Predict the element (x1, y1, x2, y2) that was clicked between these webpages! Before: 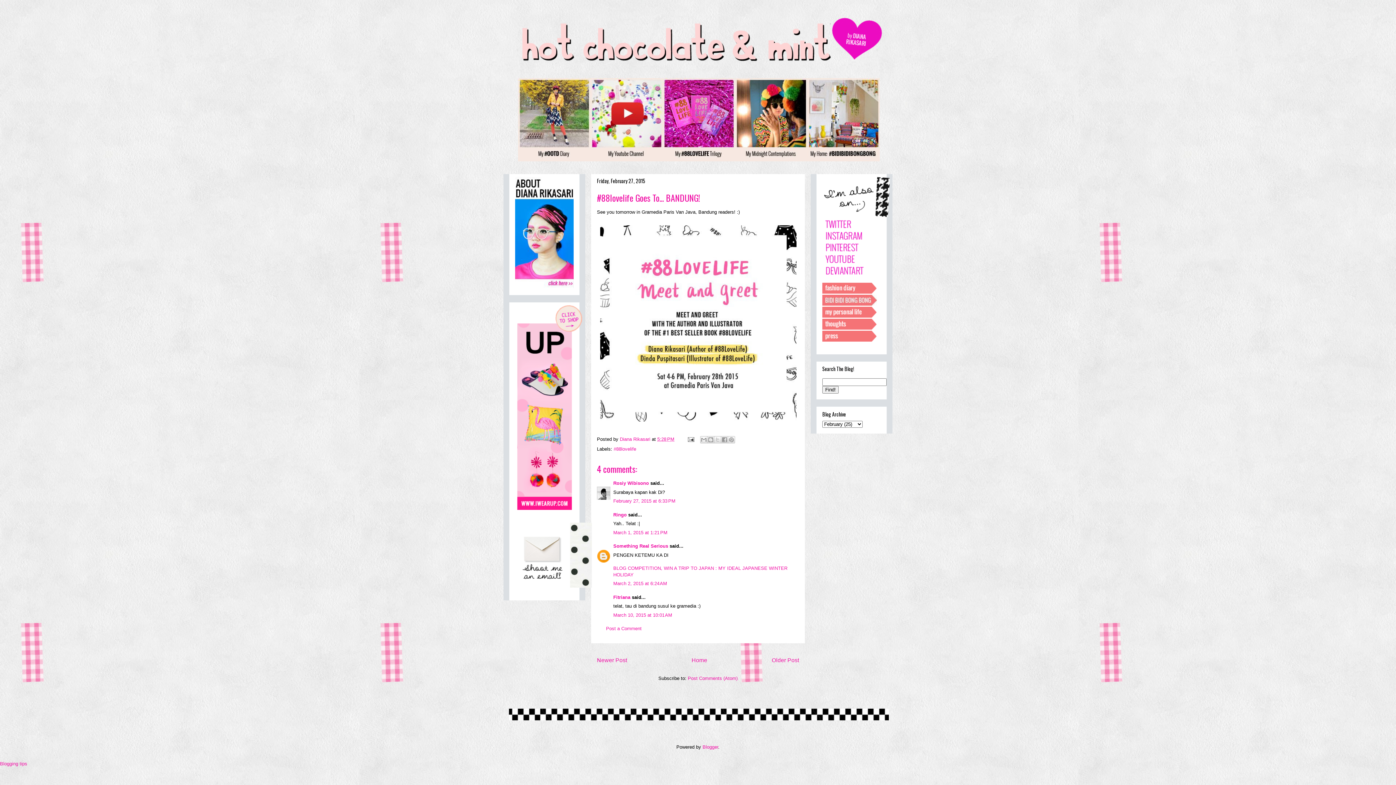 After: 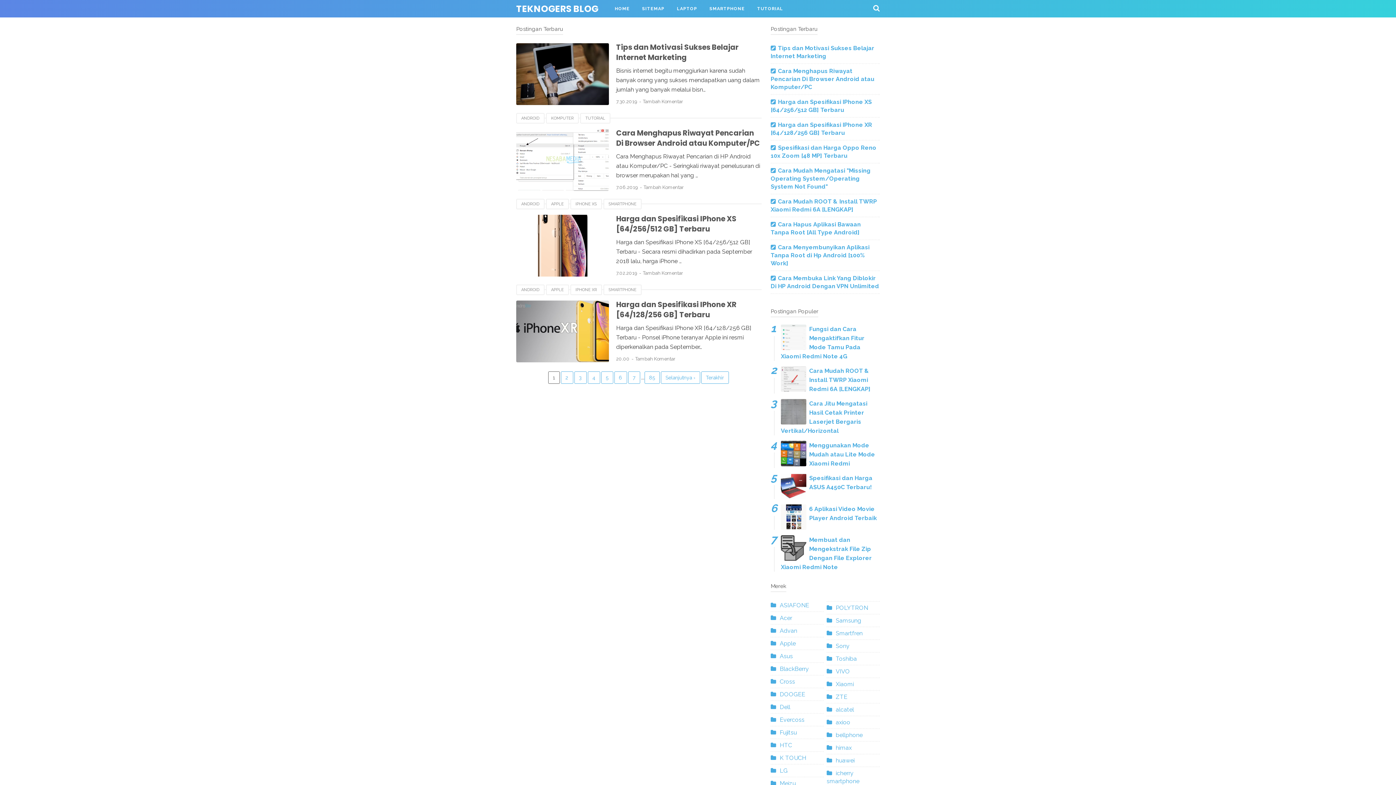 Action: bbox: (613, 594, 630, 600) label: Fitriana